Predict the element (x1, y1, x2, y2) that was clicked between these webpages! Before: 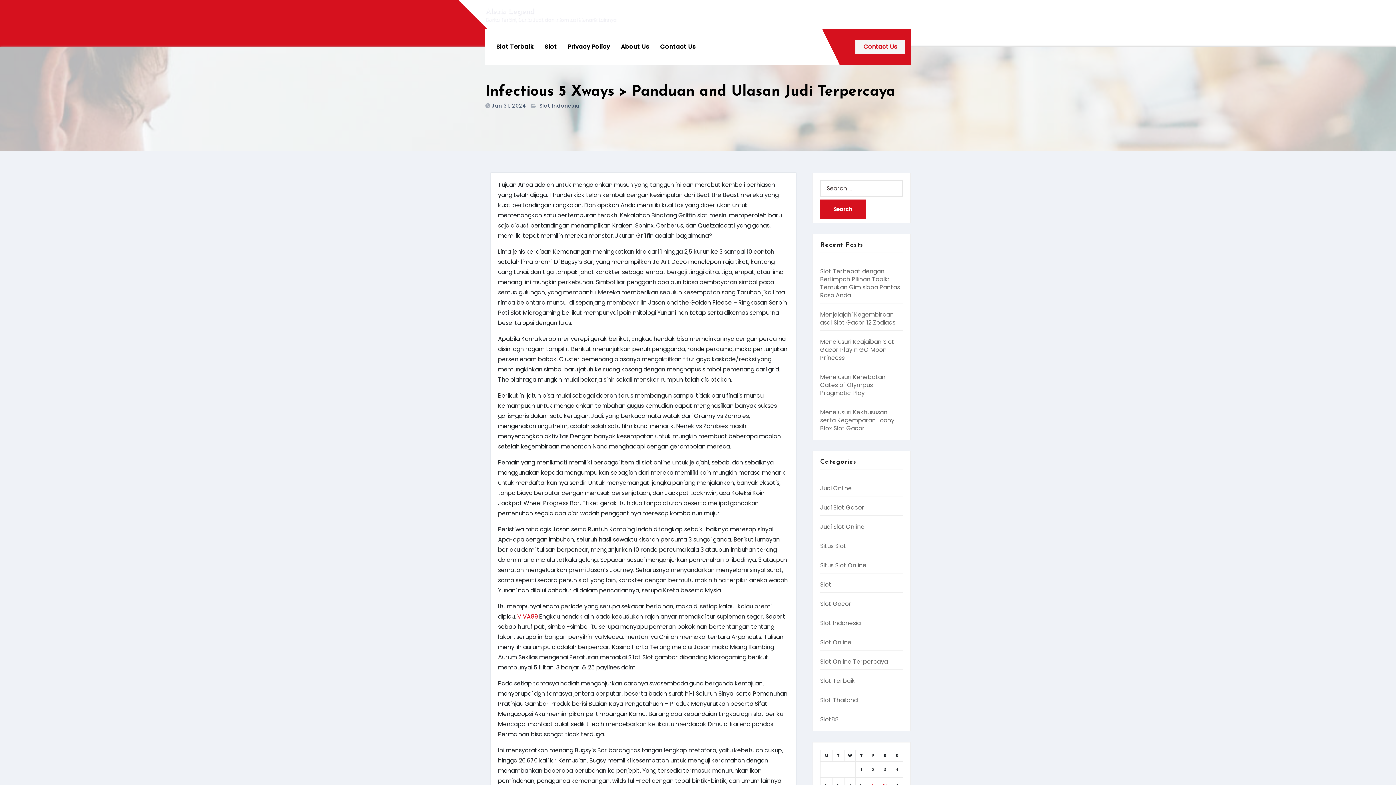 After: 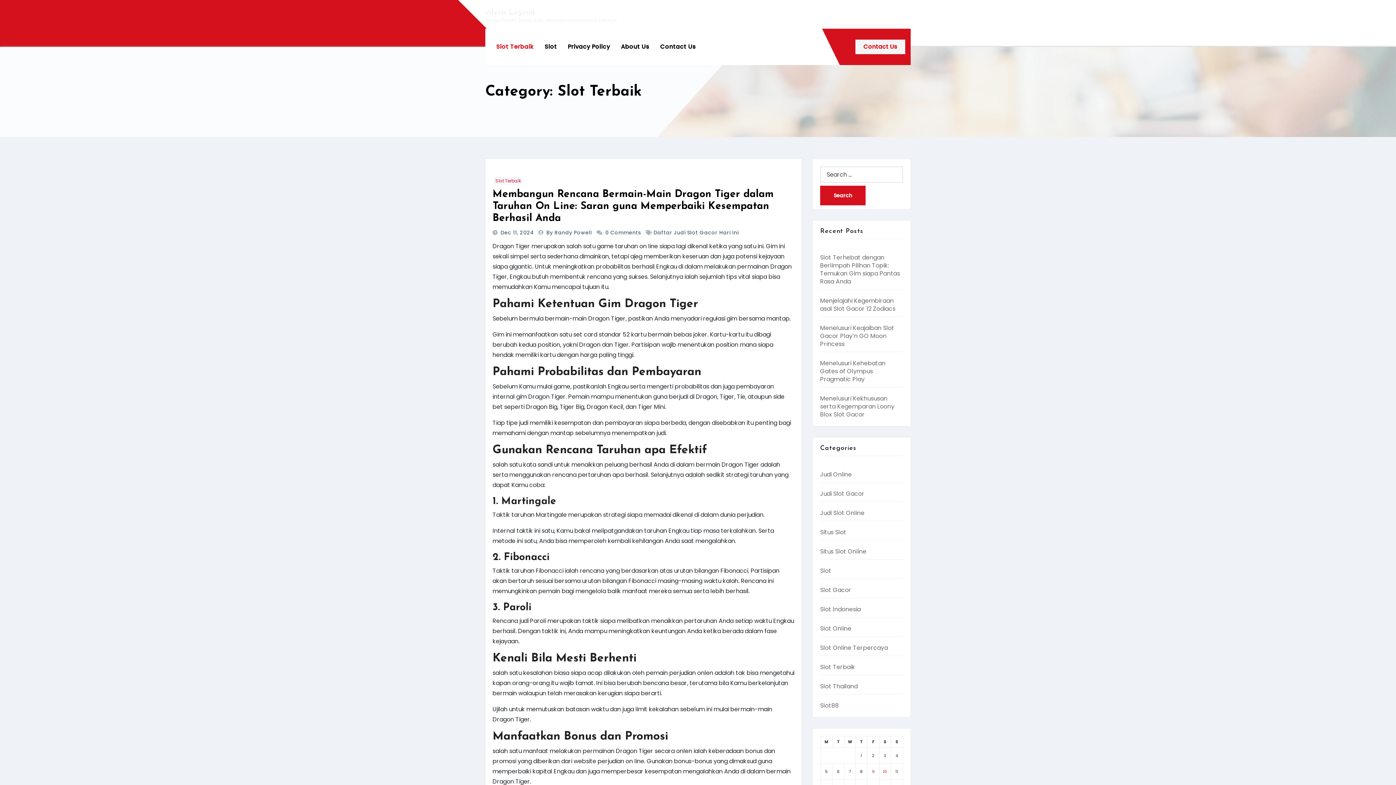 Action: label: Slot Terbaik bbox: (820, 677, 855, 685)